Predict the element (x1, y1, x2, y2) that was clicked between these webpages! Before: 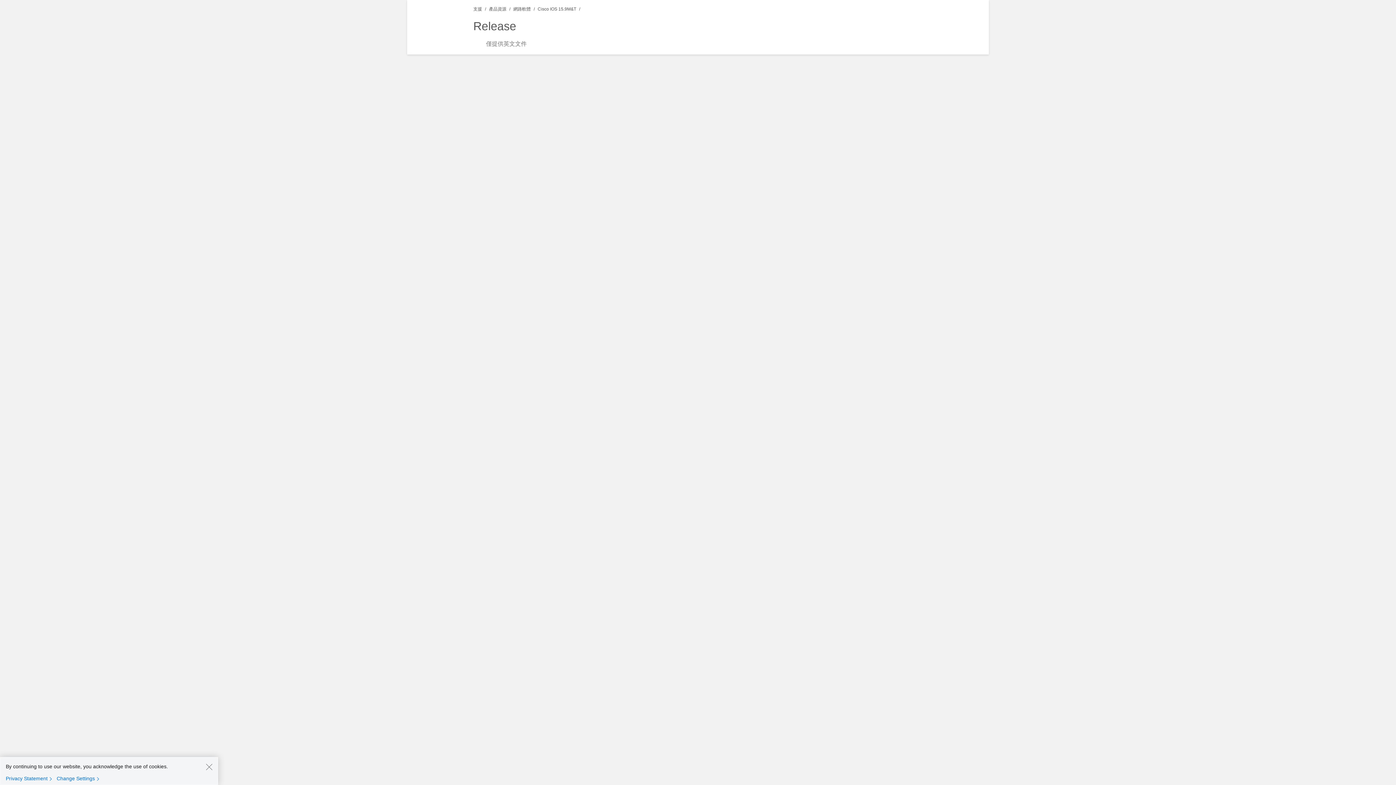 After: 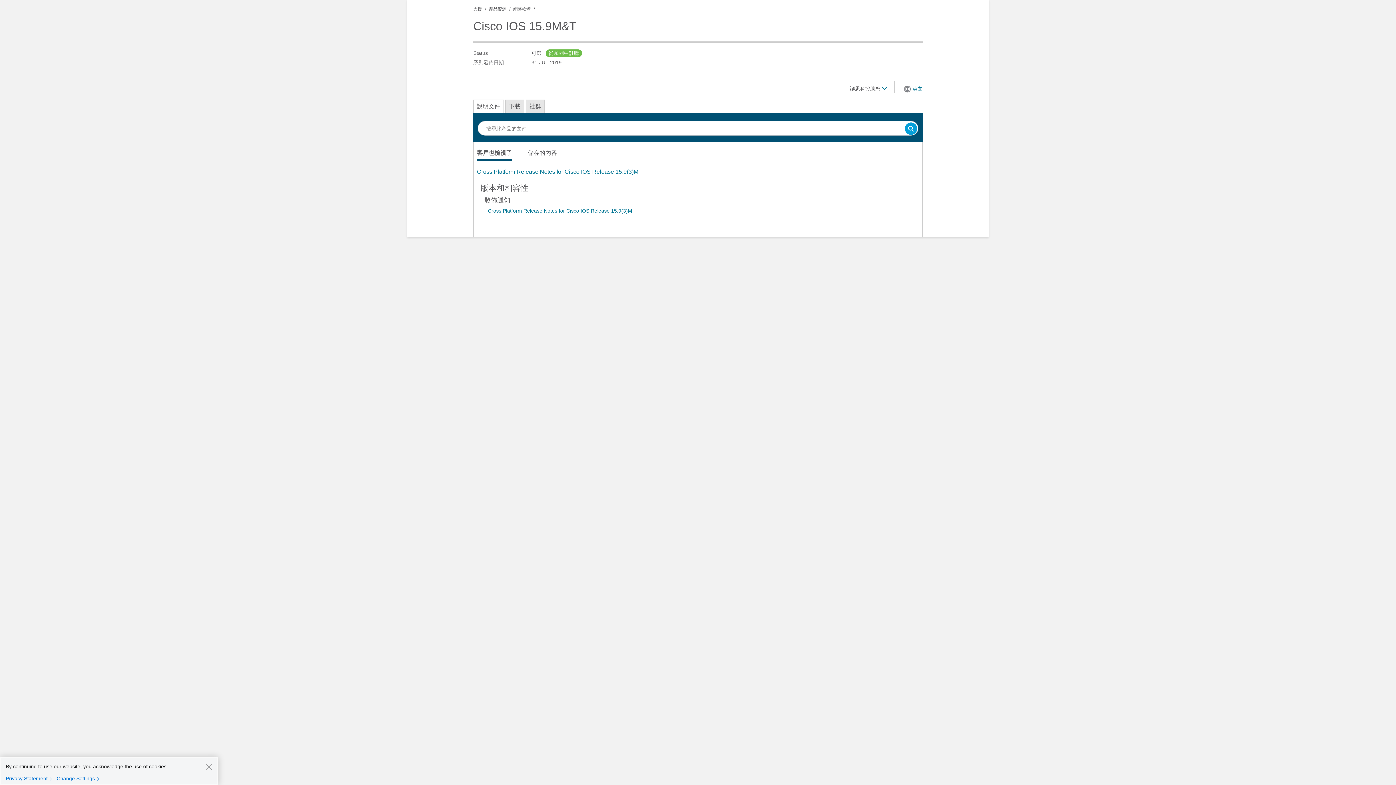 Action: bbox: (537, 6, 576, 11) label: Cisco IOS 15.9M&T